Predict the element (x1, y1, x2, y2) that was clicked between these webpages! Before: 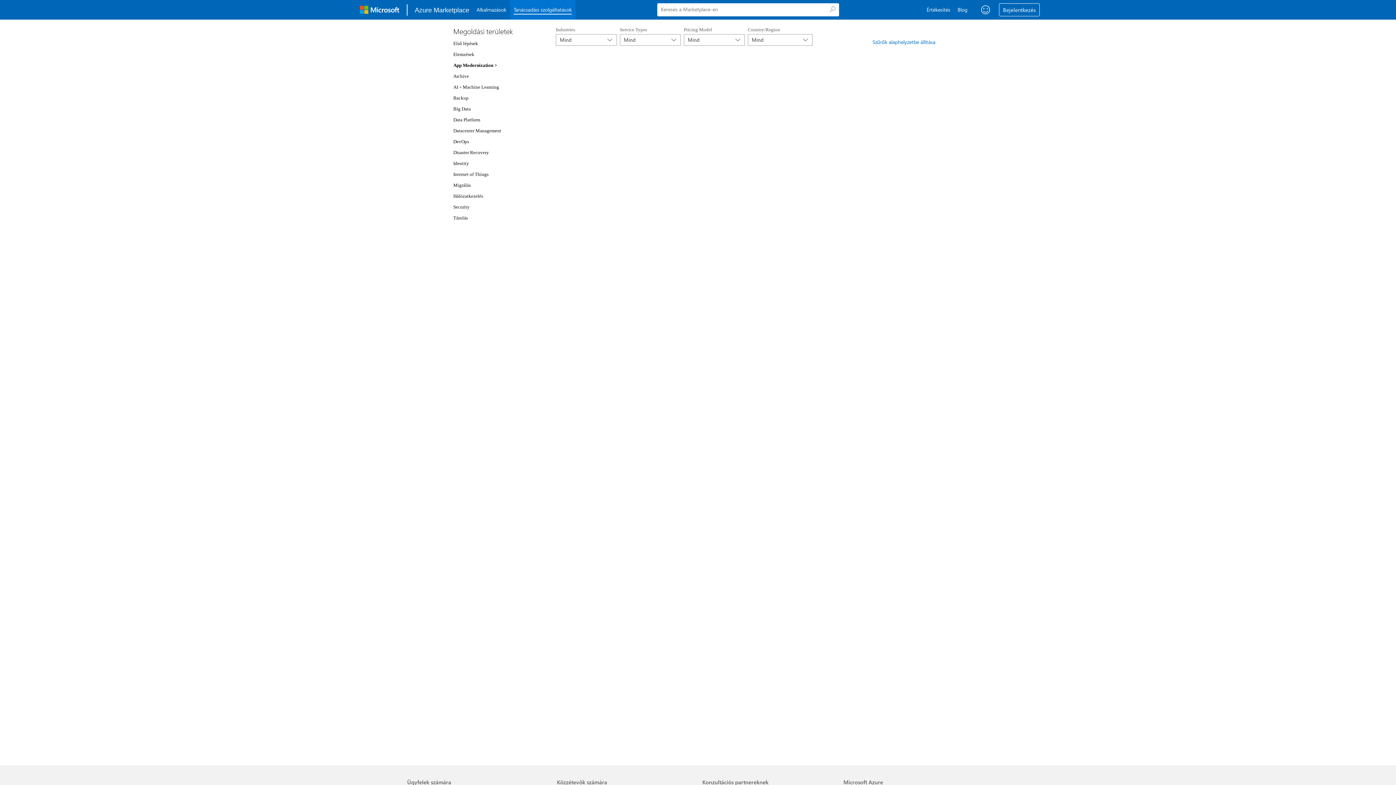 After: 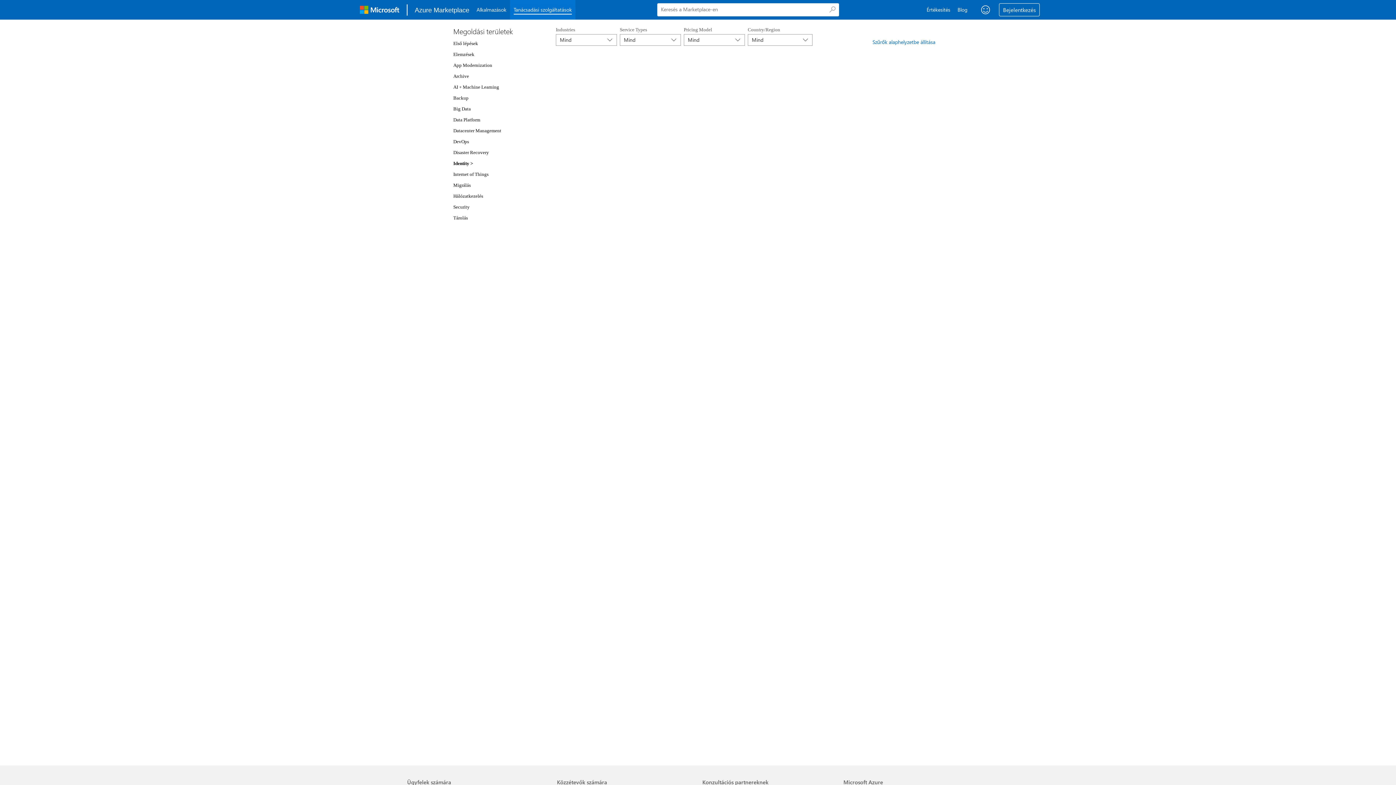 Action: label: Identity bbox: (453, 160, 469, 166)